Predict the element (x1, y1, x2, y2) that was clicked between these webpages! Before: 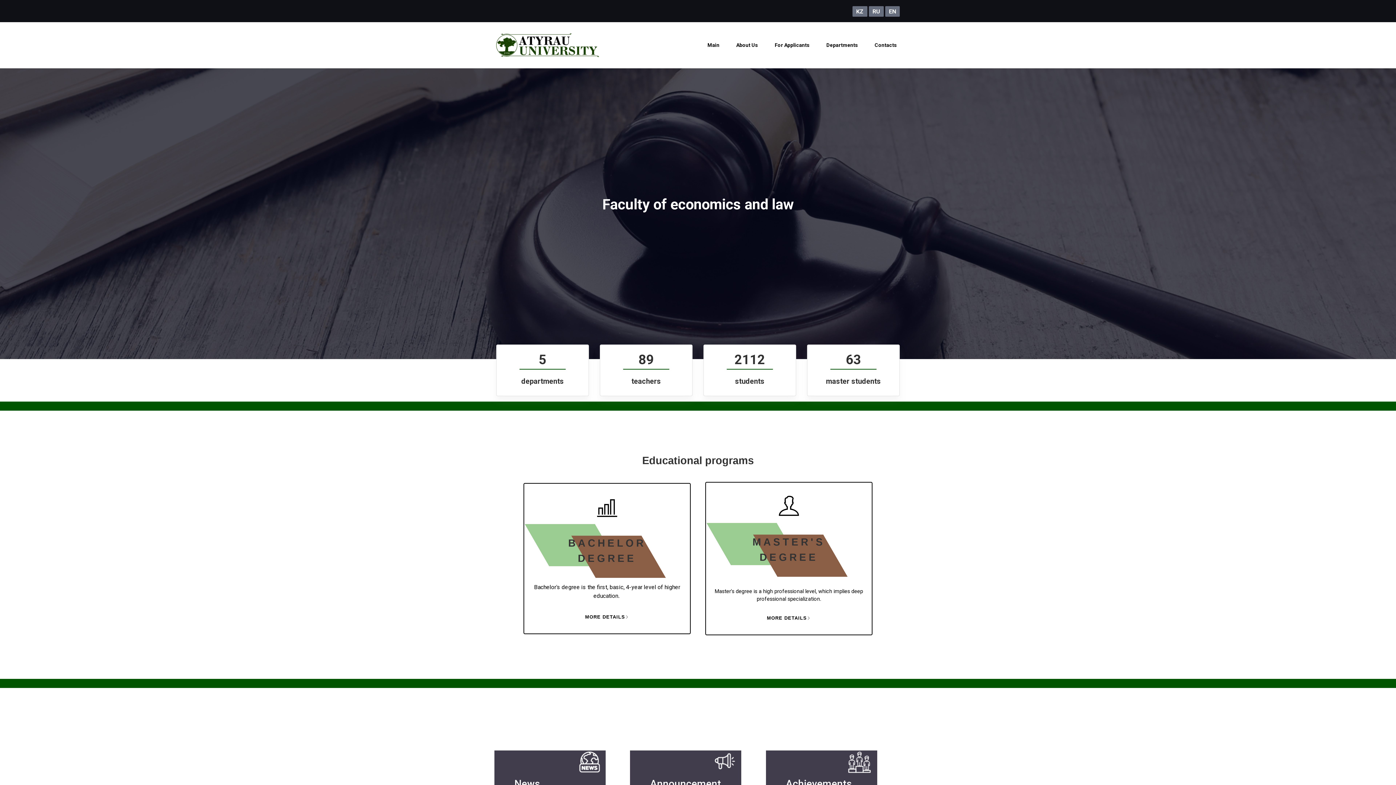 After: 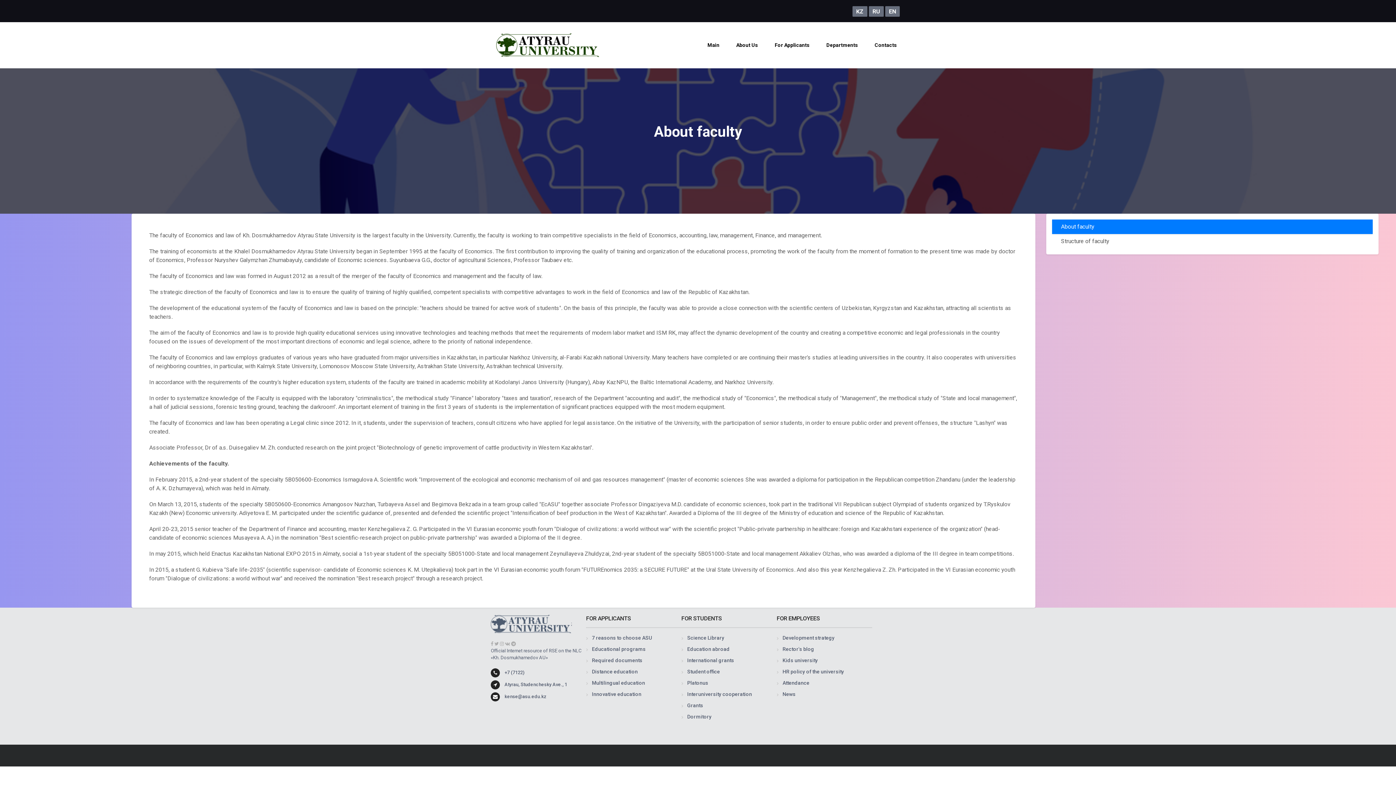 Action: label: About Us bbox: (733, 38, 761, 51)